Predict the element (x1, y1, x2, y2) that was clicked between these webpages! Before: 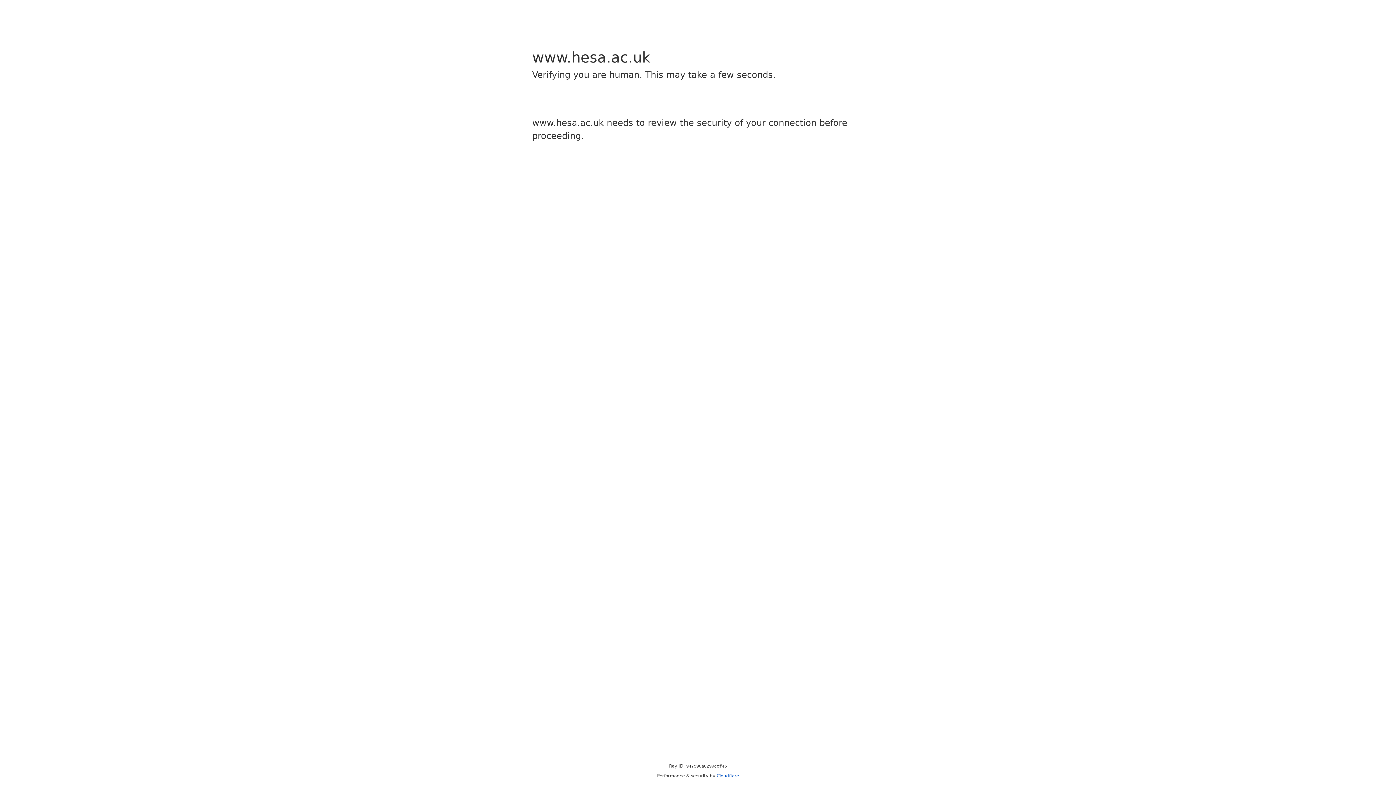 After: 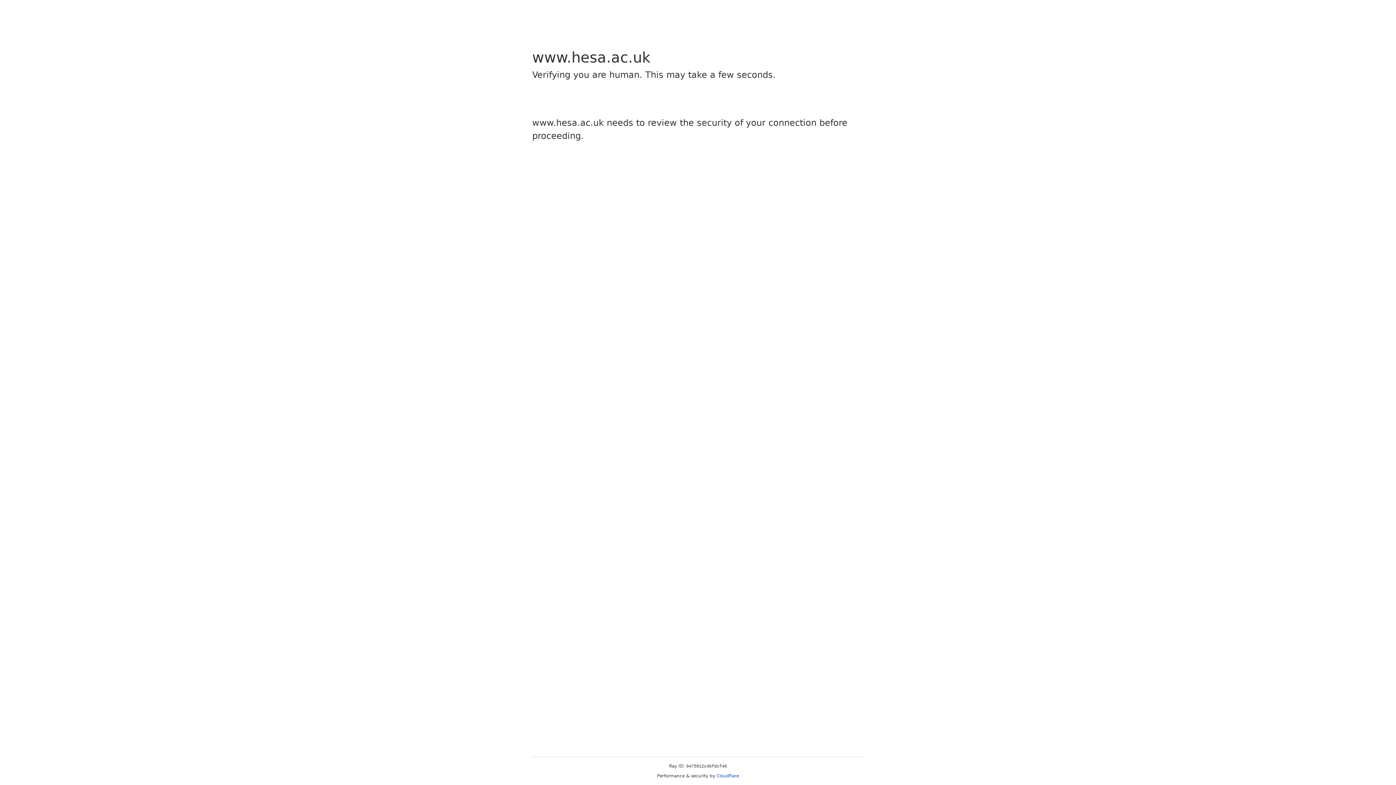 Action: bbox: (716, 773, 739, 778) label: Cloudflare